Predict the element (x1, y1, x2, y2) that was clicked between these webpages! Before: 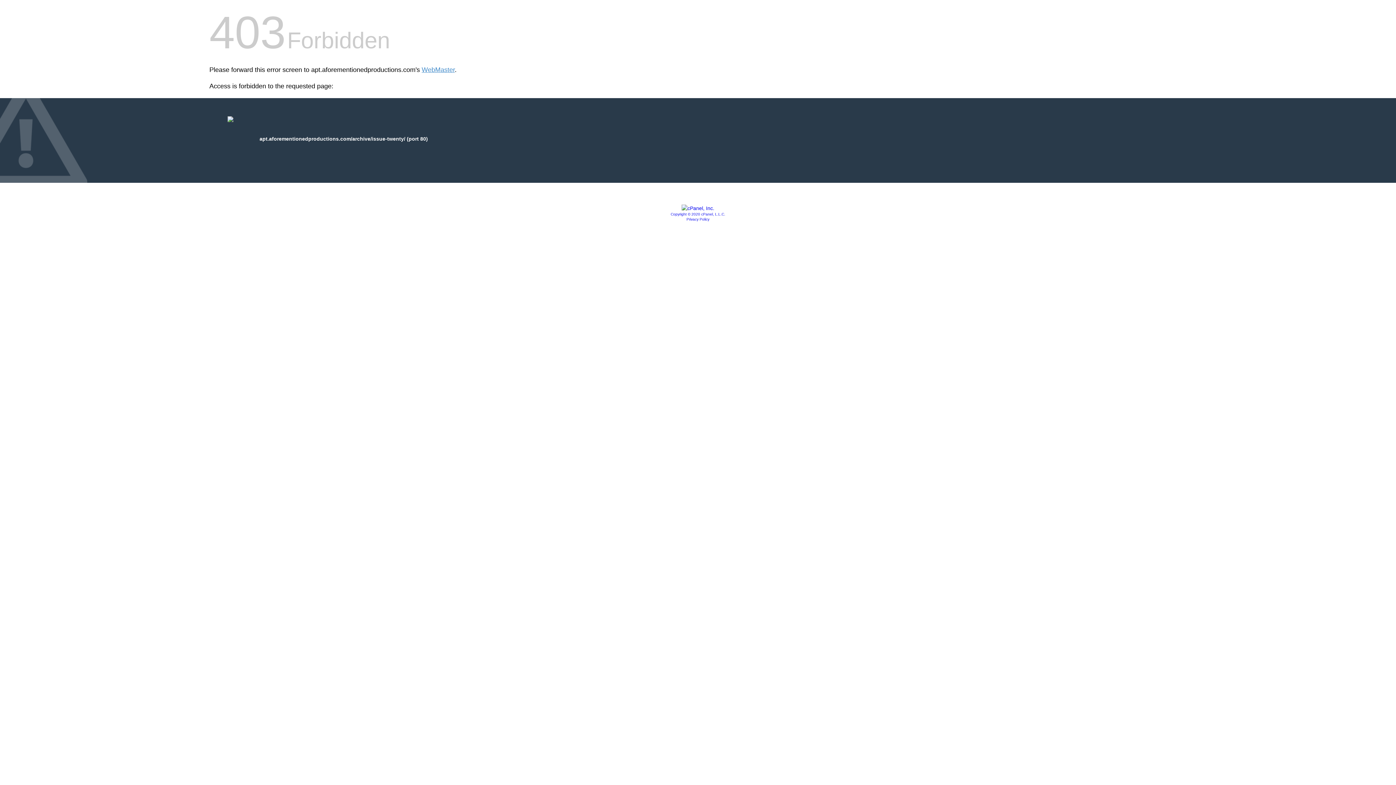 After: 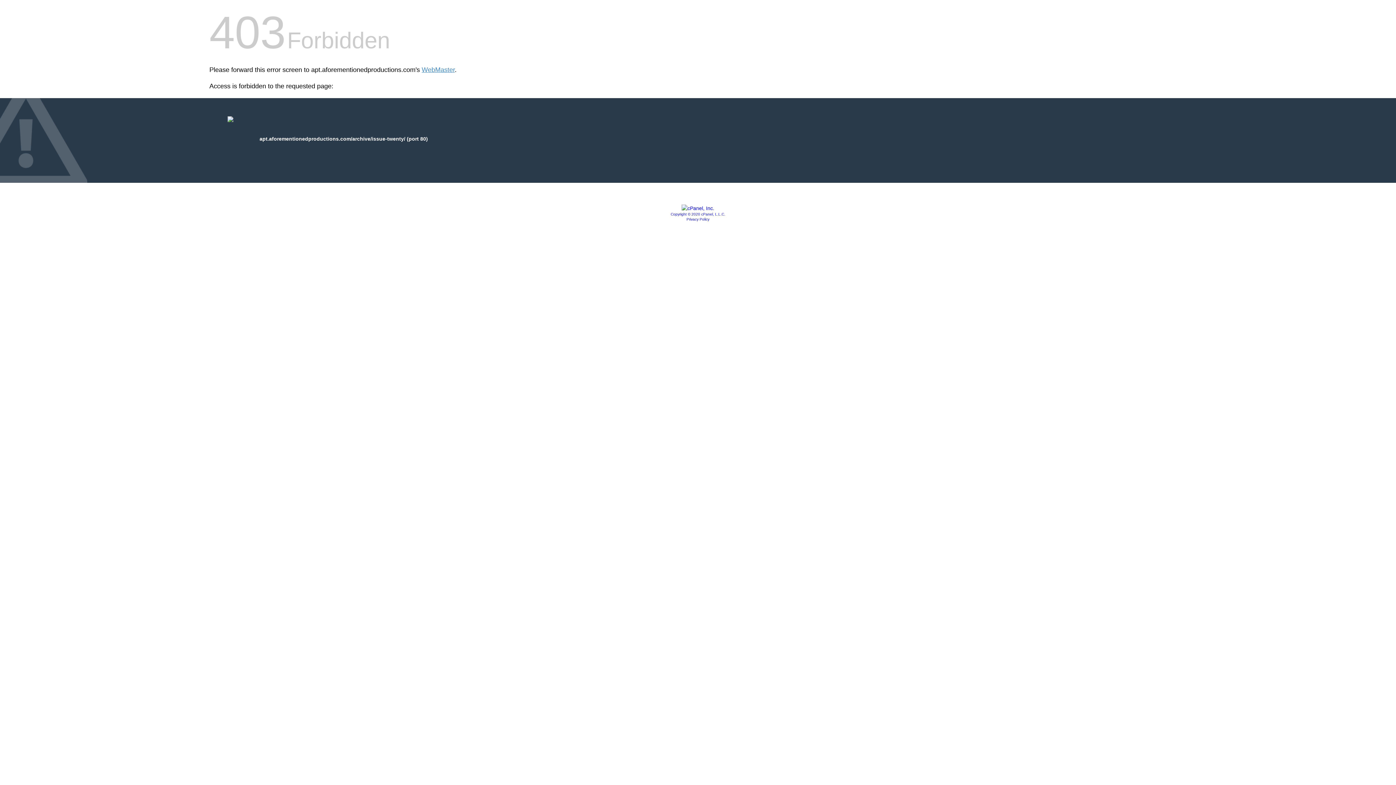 Action: label: Privacy Policy bbox: (686, 217, 709, 221)